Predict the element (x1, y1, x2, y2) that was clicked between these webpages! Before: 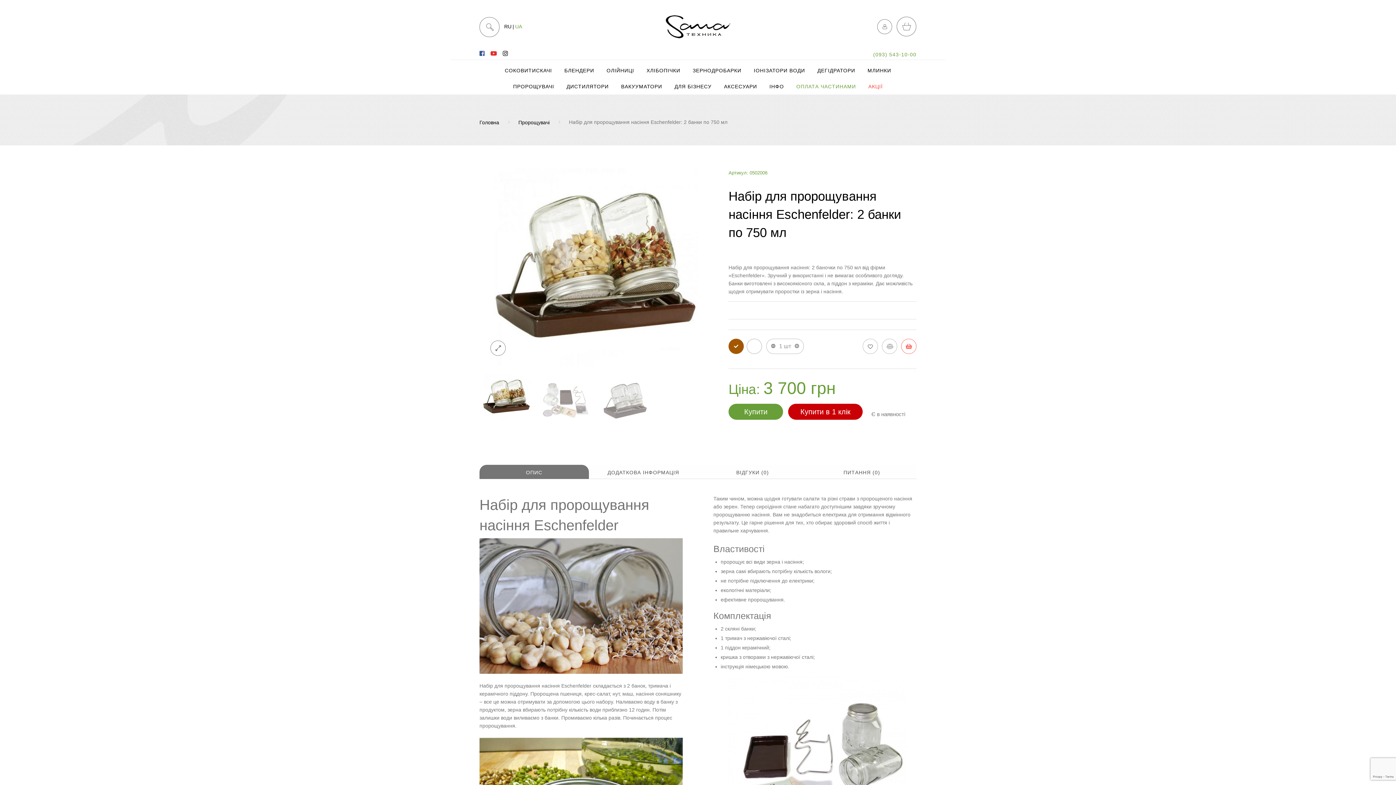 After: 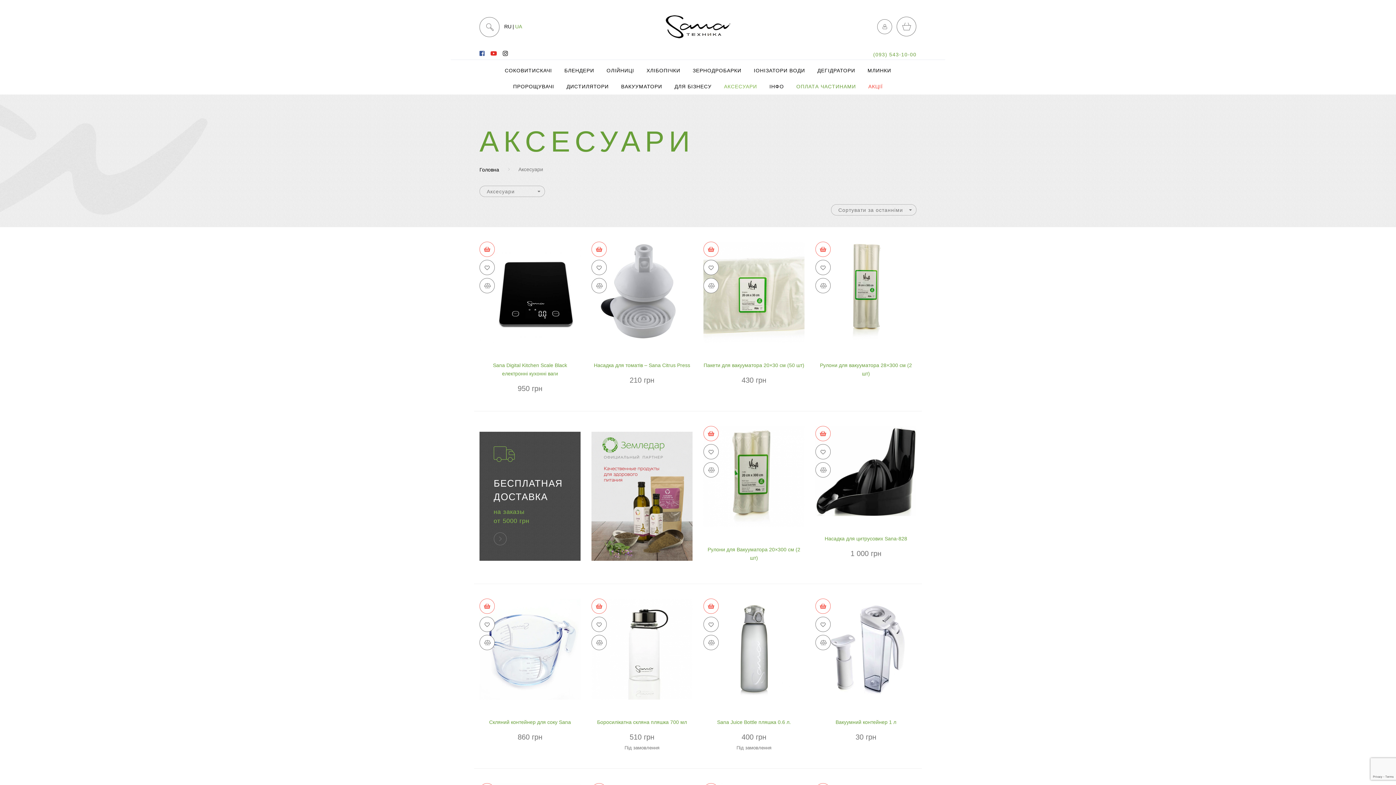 Action: label: АКСЕСУАРИ bbox: (718, 78, 762, 94)